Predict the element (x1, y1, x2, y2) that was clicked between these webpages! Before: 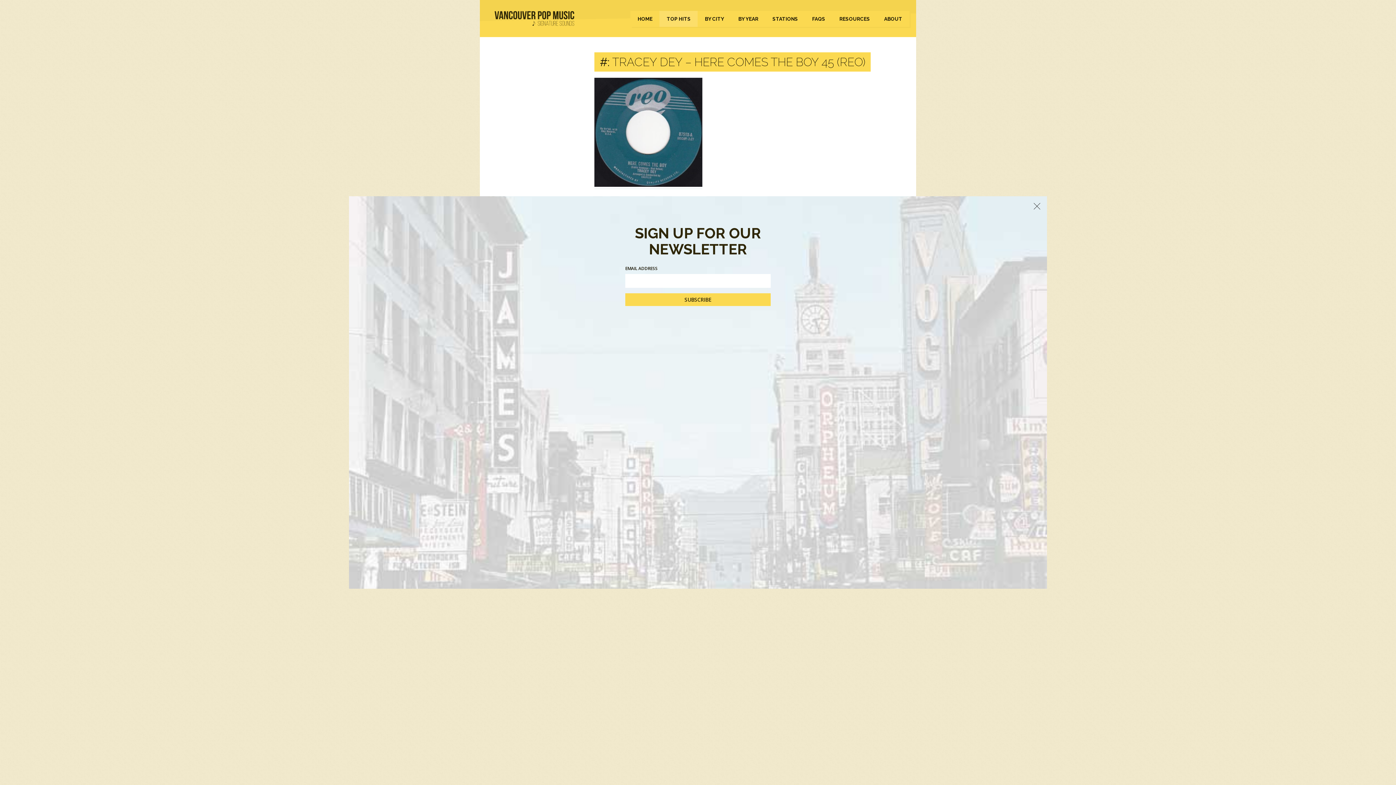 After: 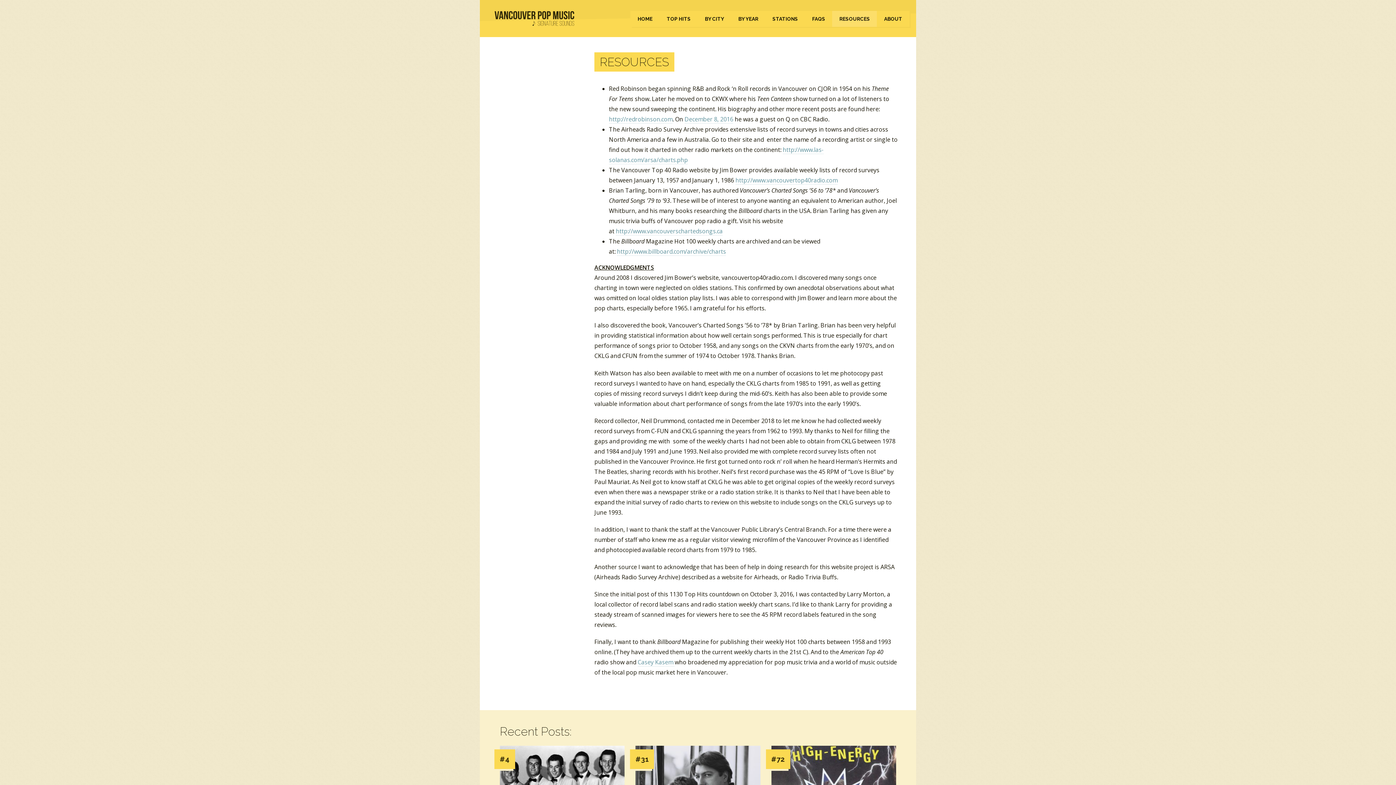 Action: label: RESOURCES bbox: (832, 10, 877, 26)